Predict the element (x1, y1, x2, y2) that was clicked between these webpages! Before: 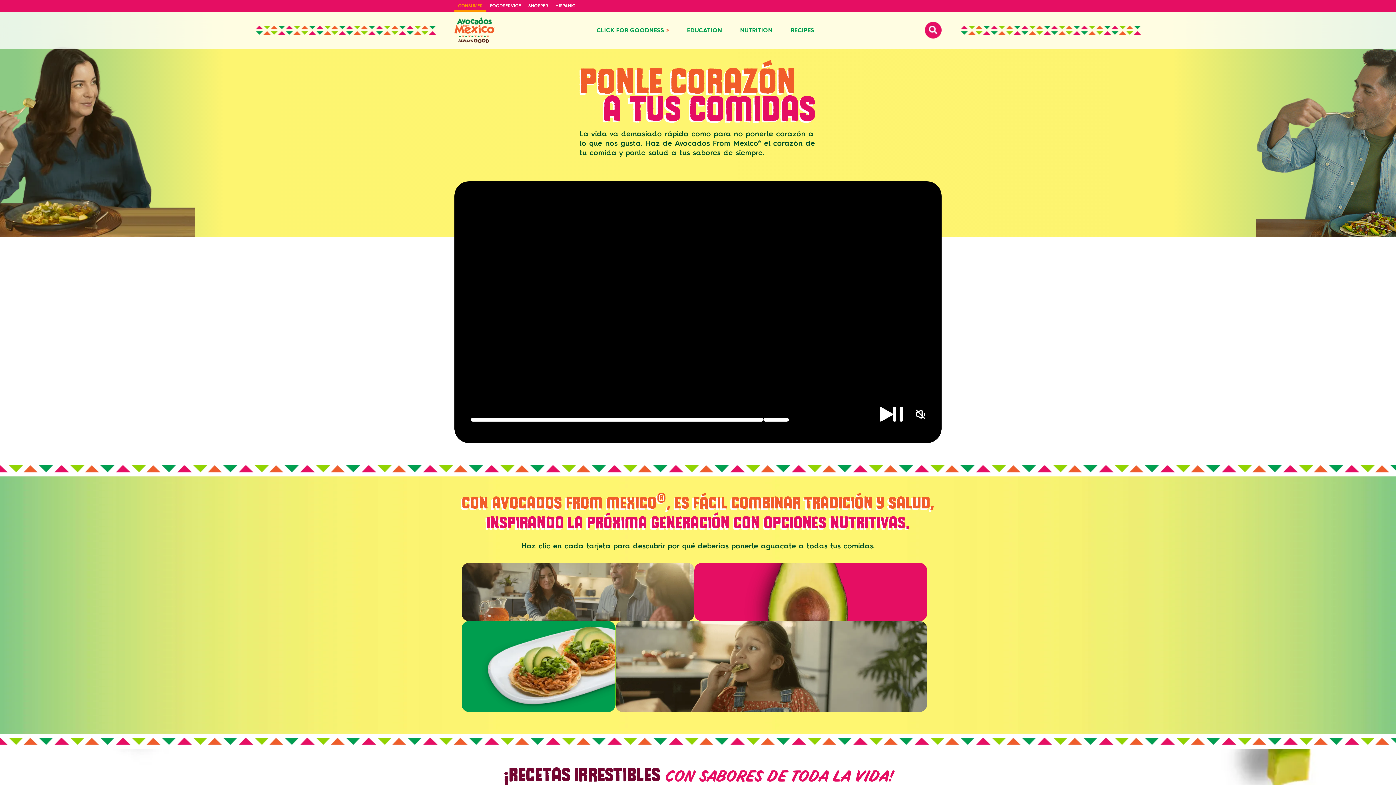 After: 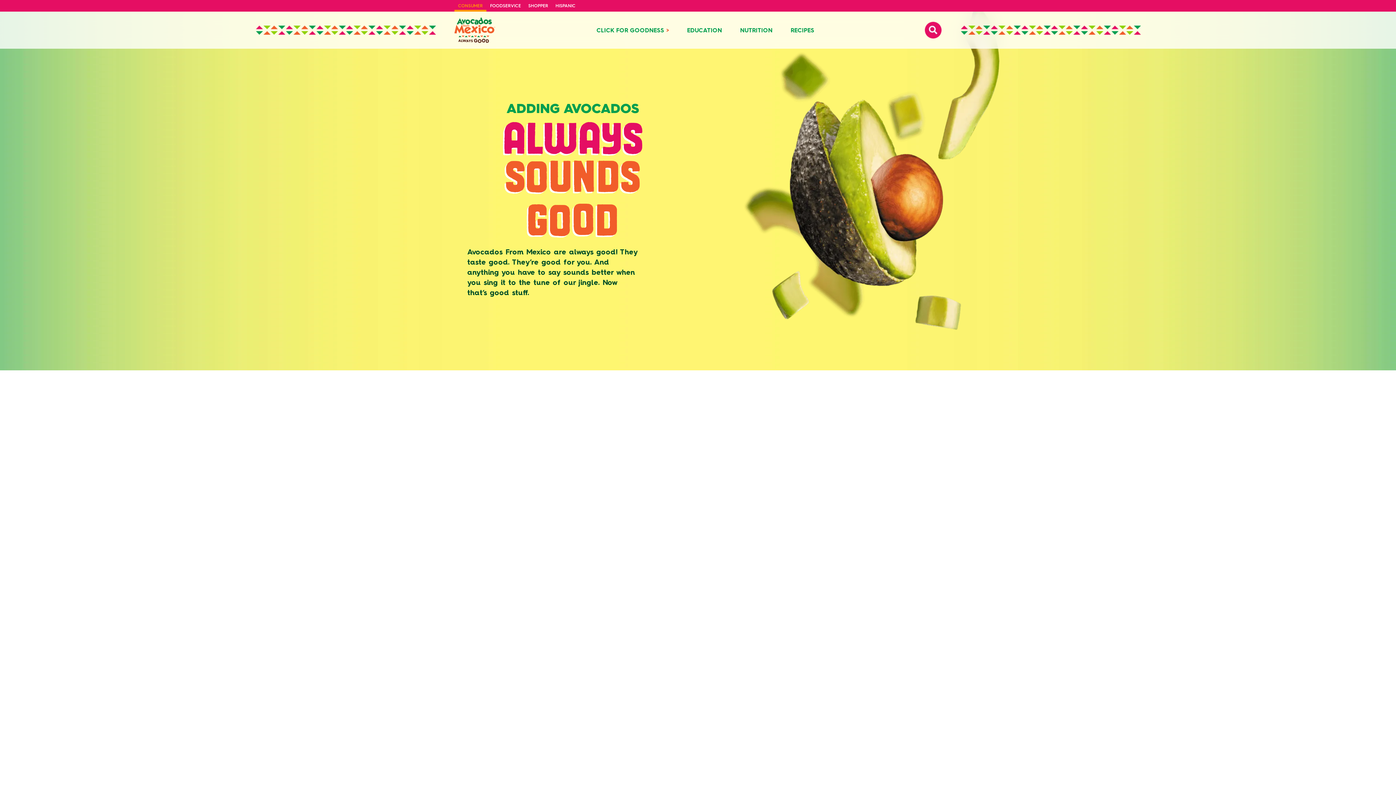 Action: label: CONSUMER bbox: (454, 0, 486, 11)